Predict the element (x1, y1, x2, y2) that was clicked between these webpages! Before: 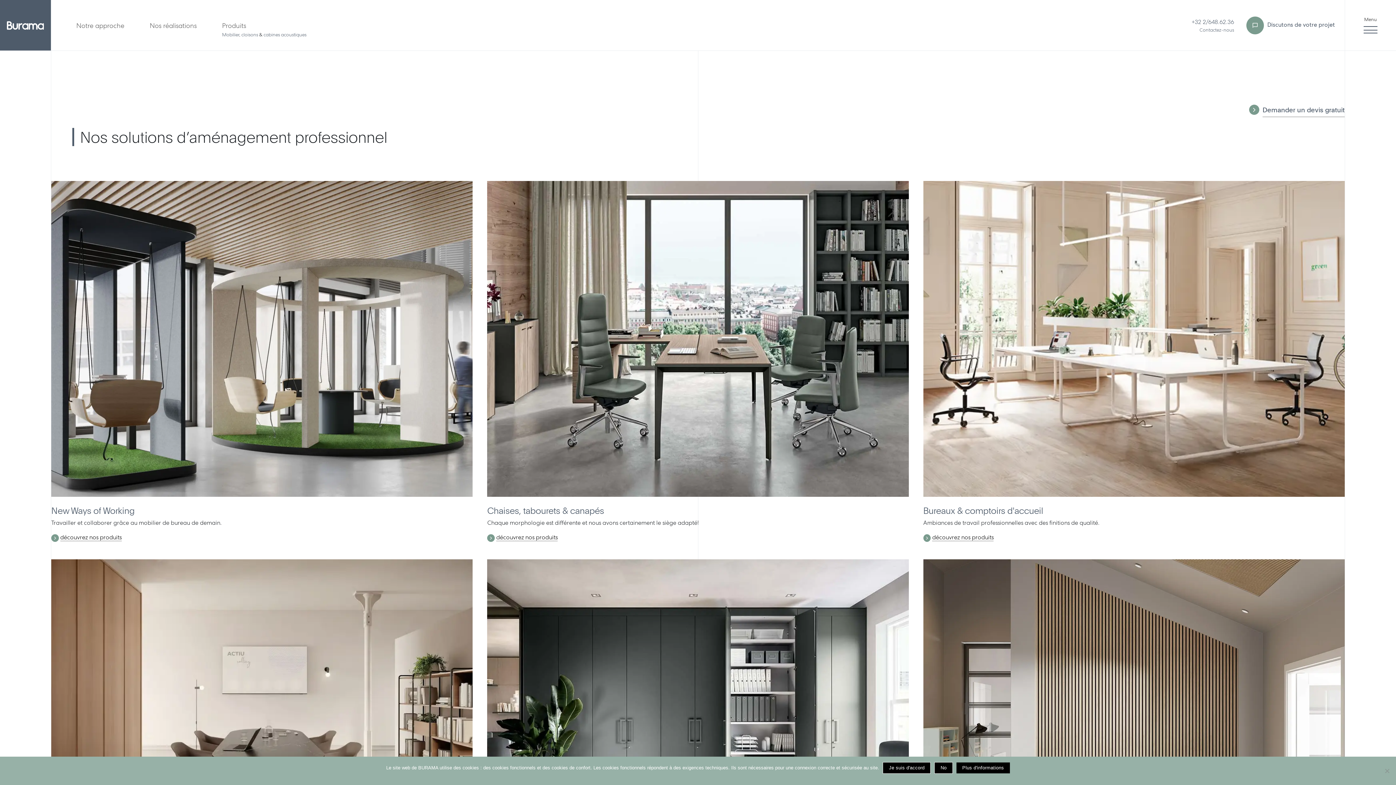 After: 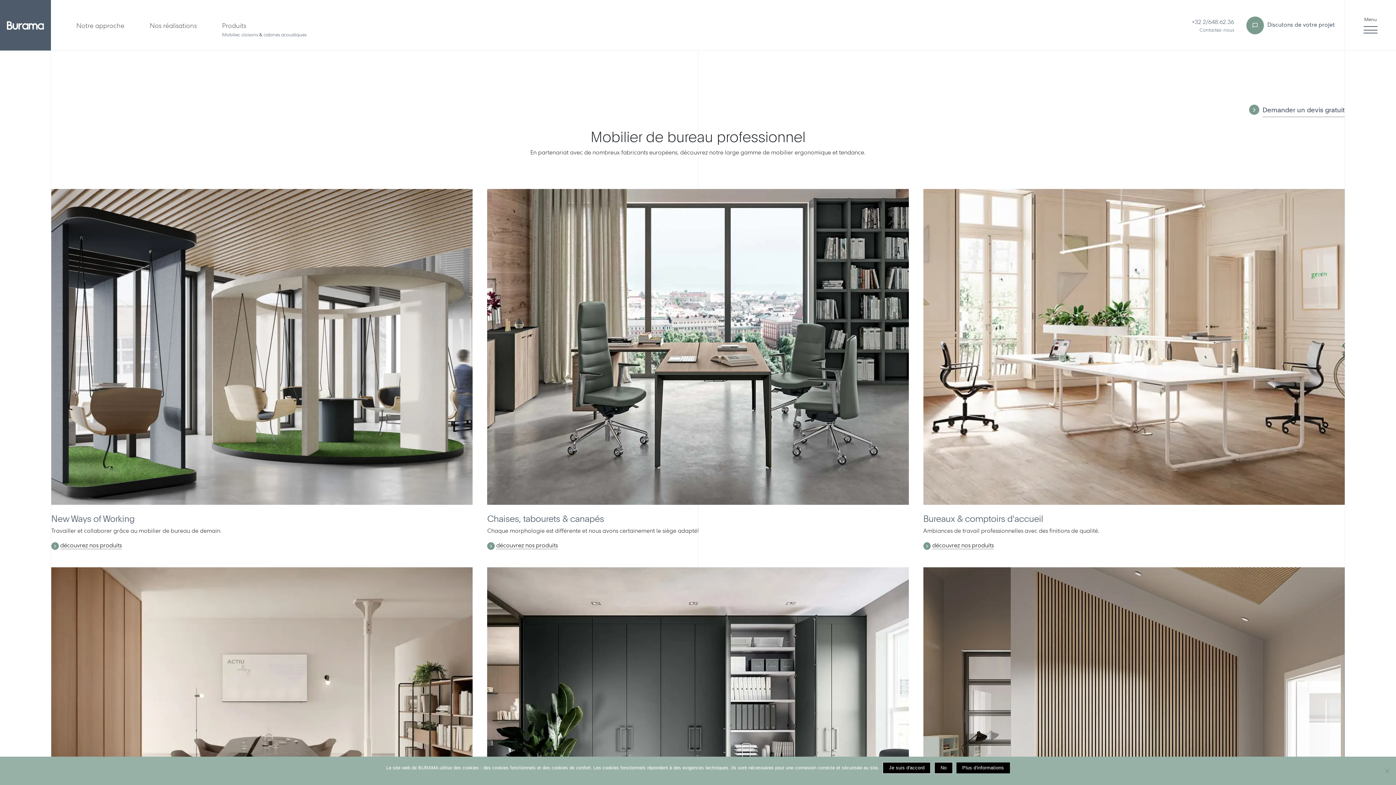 Action: label: Mobilier bbox: (222, 31, 239, 37)